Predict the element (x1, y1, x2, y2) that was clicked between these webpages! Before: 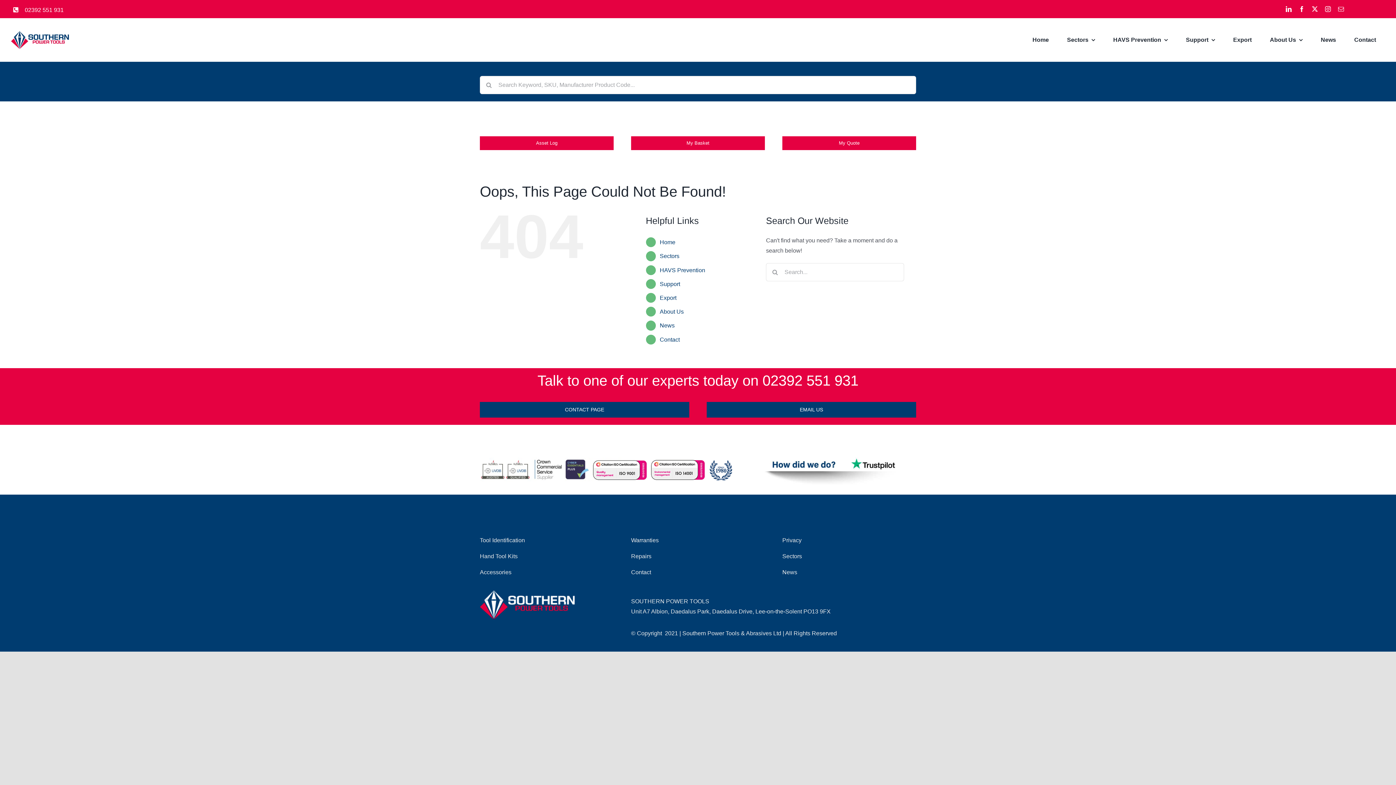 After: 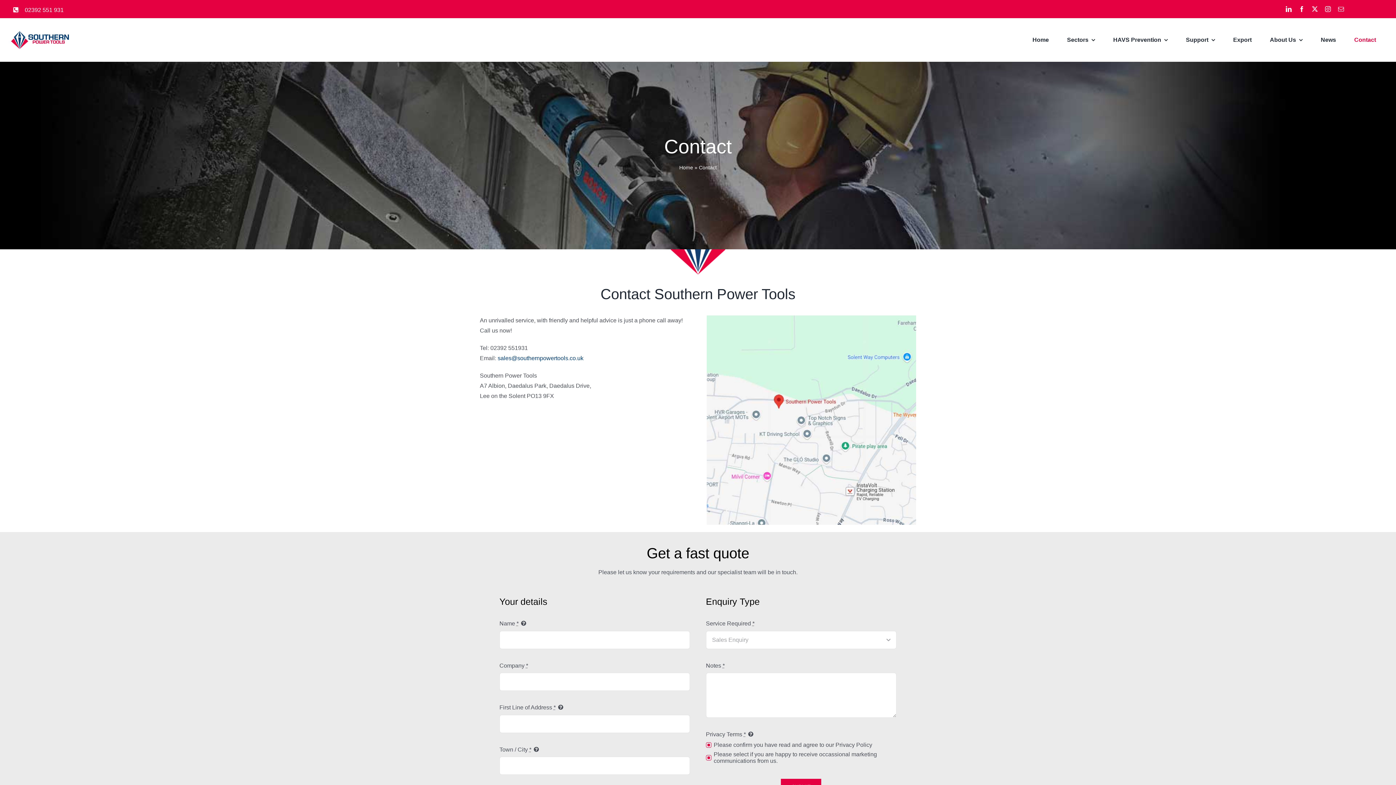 Action: label: CONTACT PAGE bbox: (479, 402, 689, 417)